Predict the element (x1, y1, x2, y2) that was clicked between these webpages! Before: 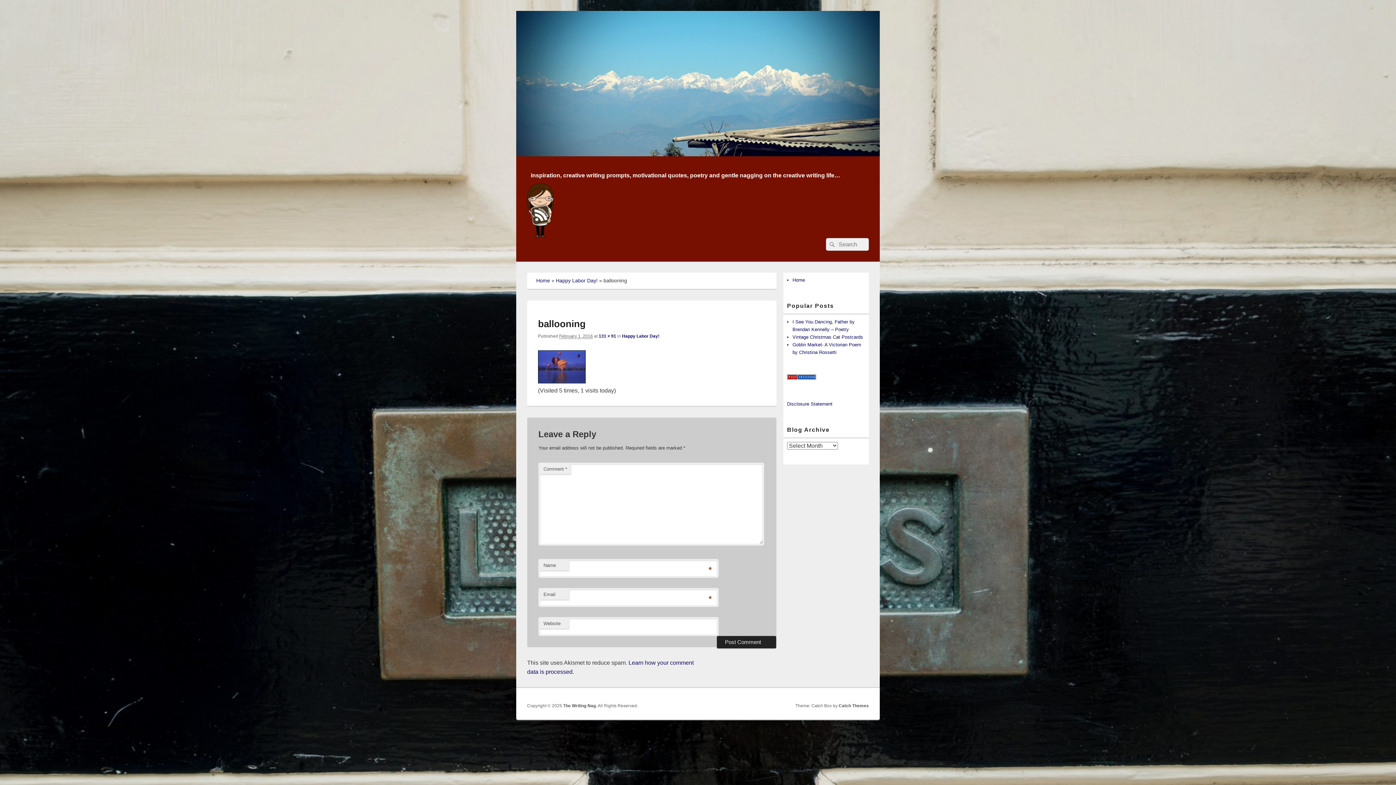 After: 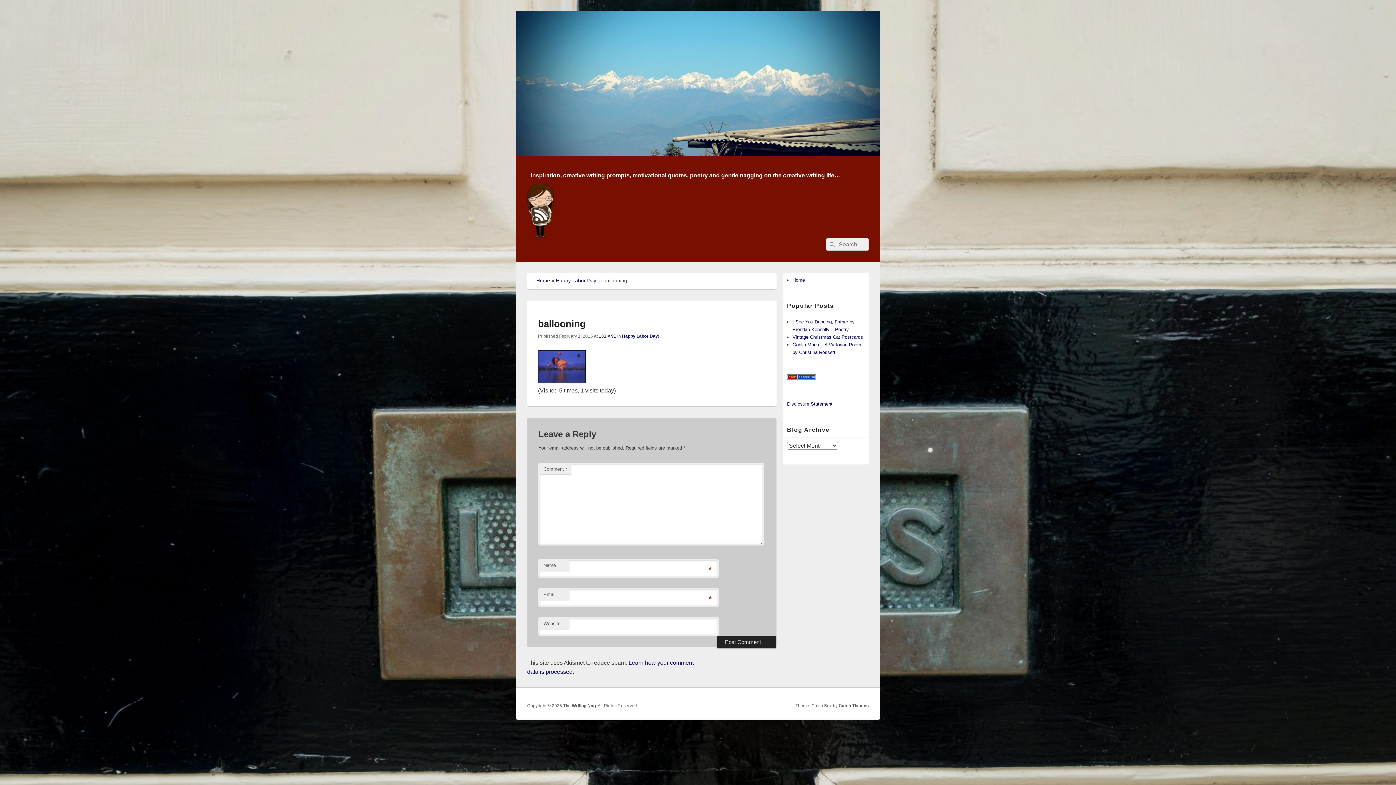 Action: label: Home bbox: (792, 277, 805, 282)